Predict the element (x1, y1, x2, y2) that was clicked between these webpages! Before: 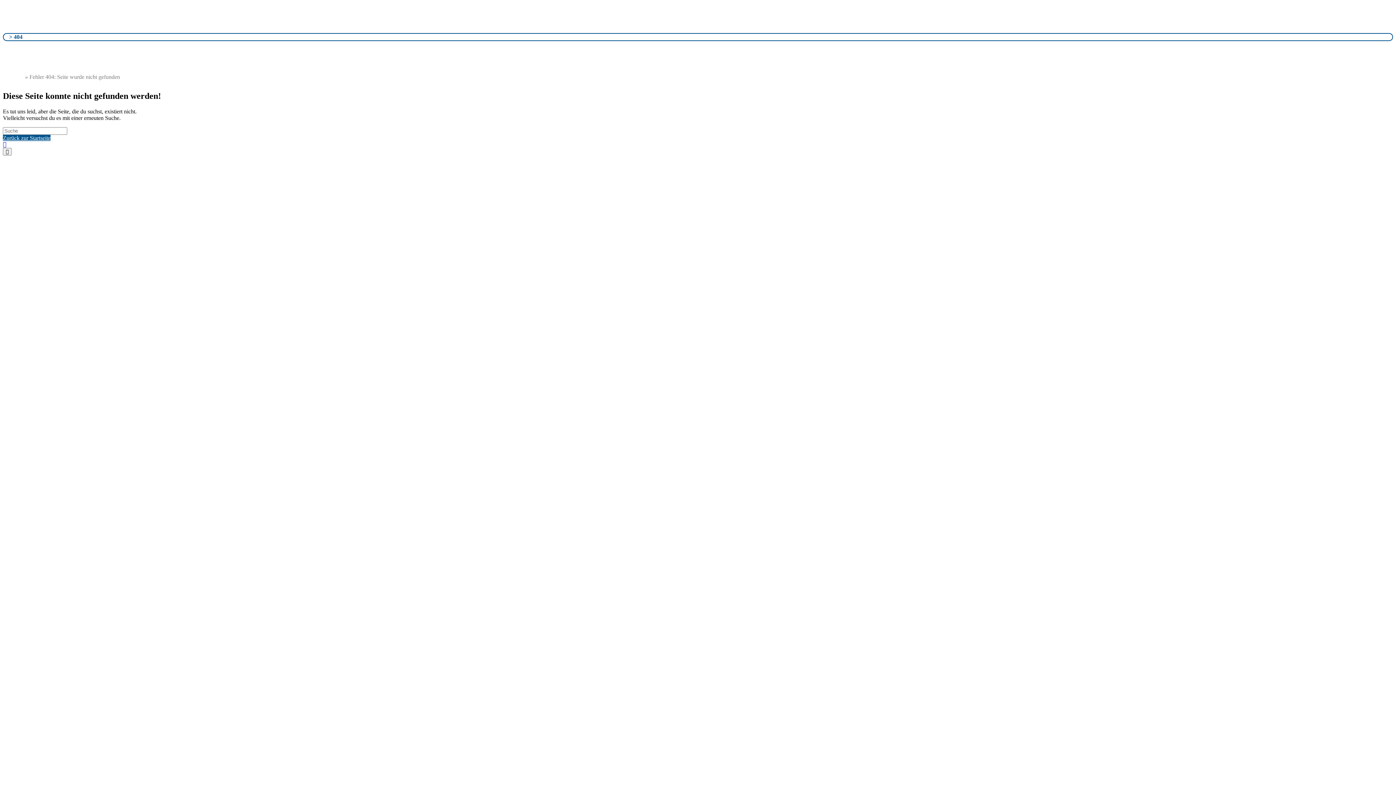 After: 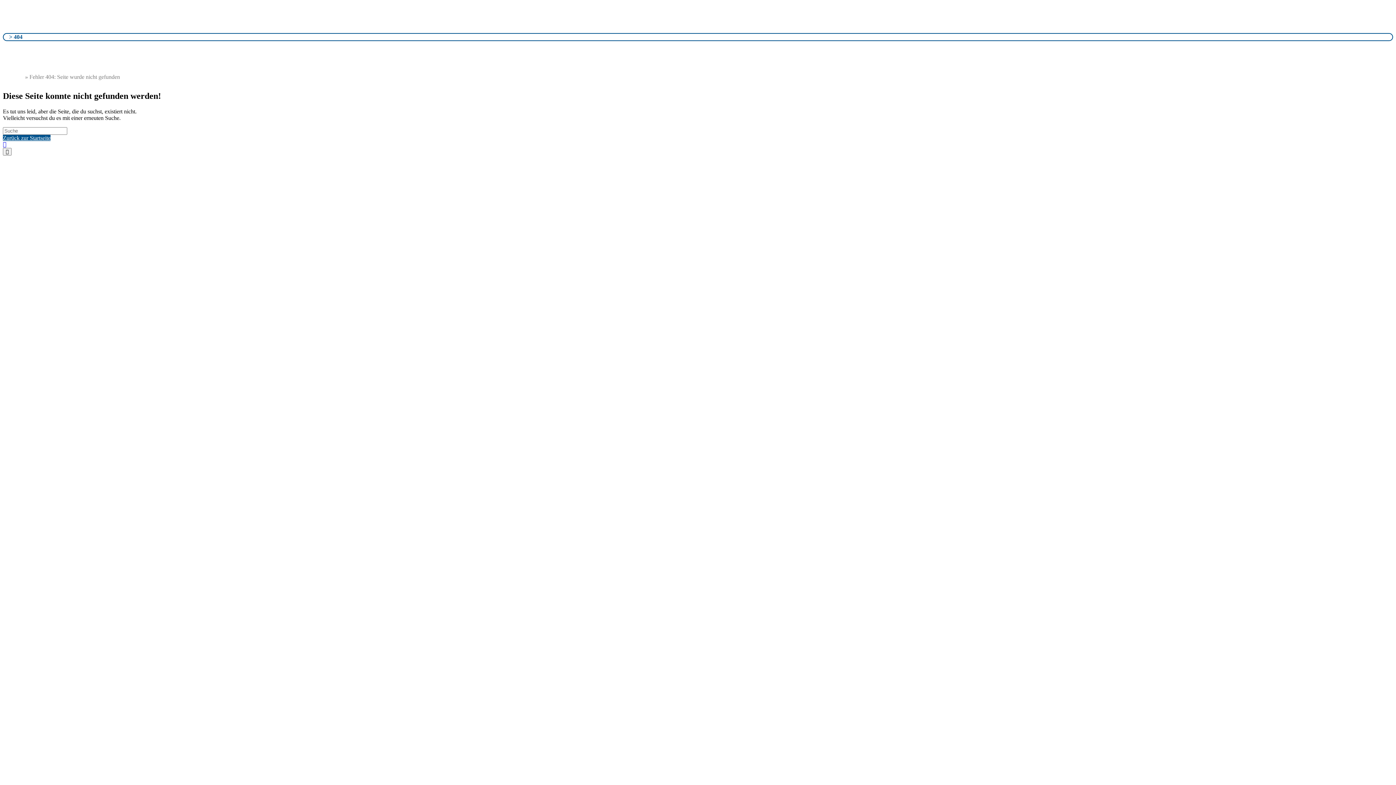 Action: bbox: (2, 141, 6, 147)